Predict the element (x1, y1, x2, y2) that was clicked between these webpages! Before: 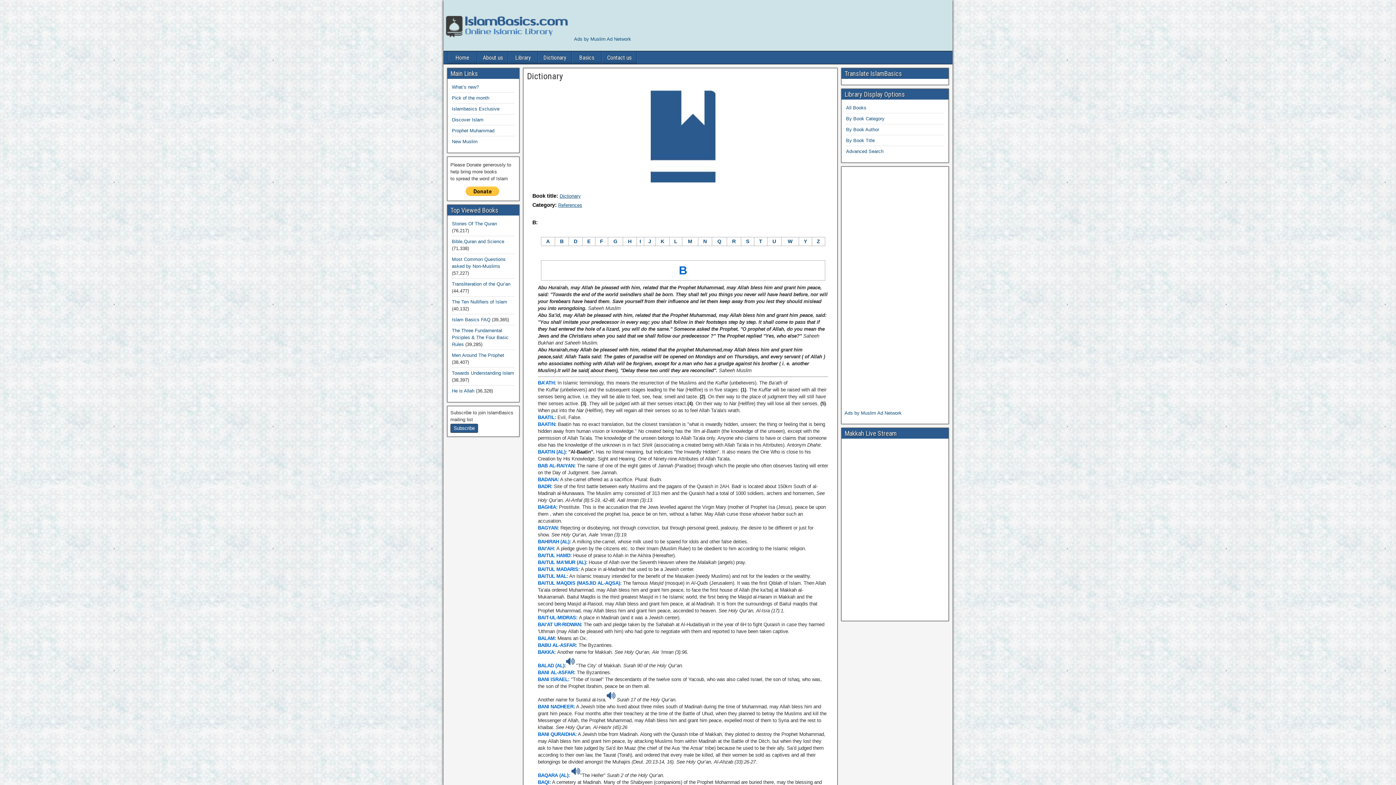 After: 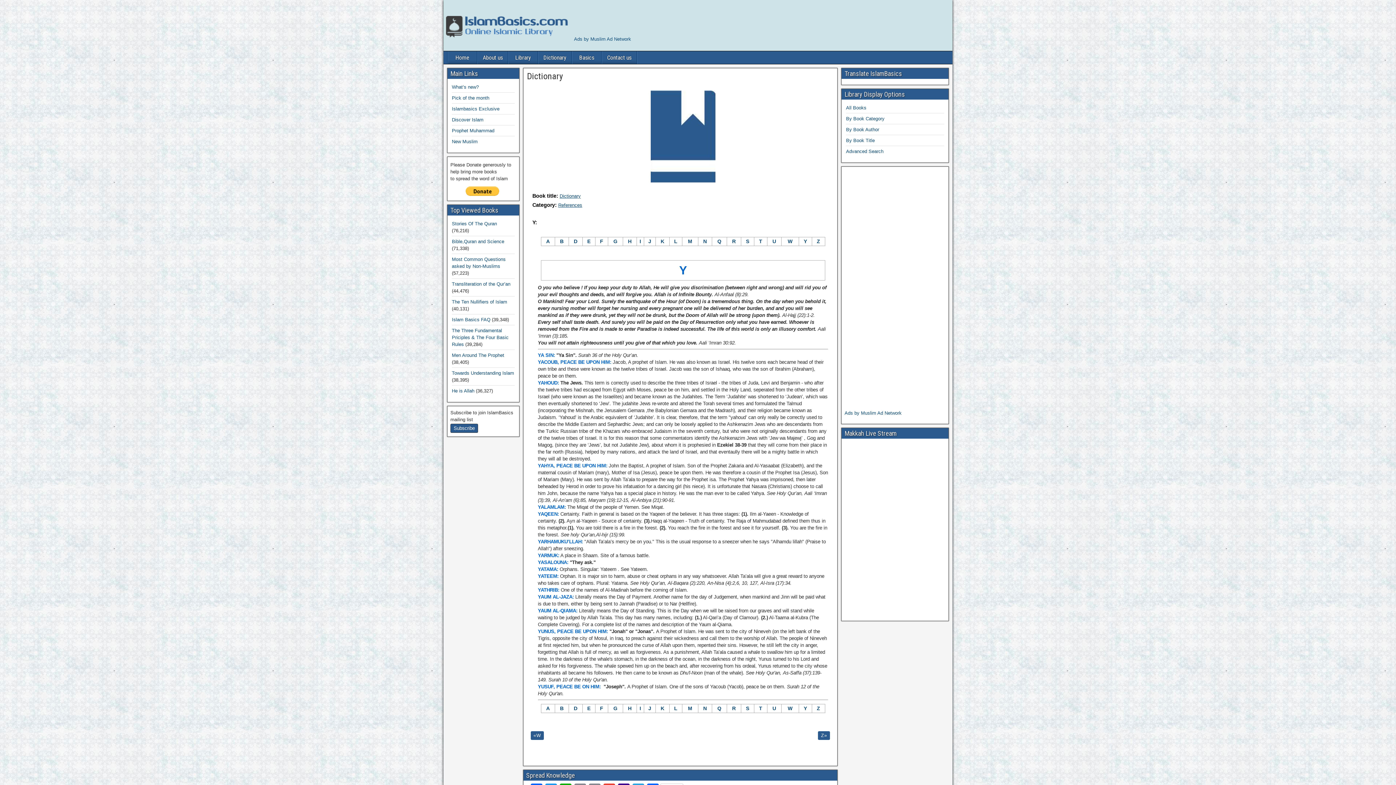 Action: label: Y bbox: (803, 238, 807, 244)